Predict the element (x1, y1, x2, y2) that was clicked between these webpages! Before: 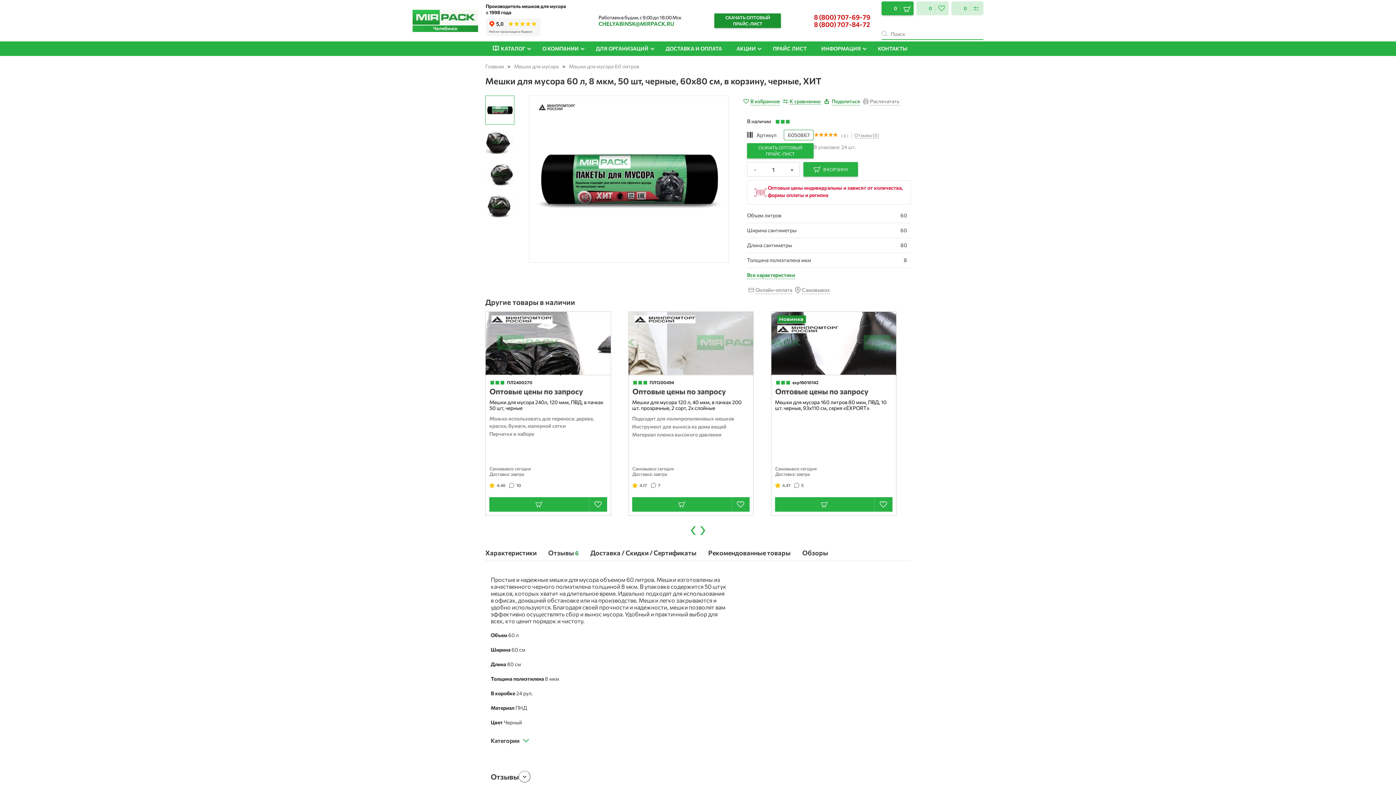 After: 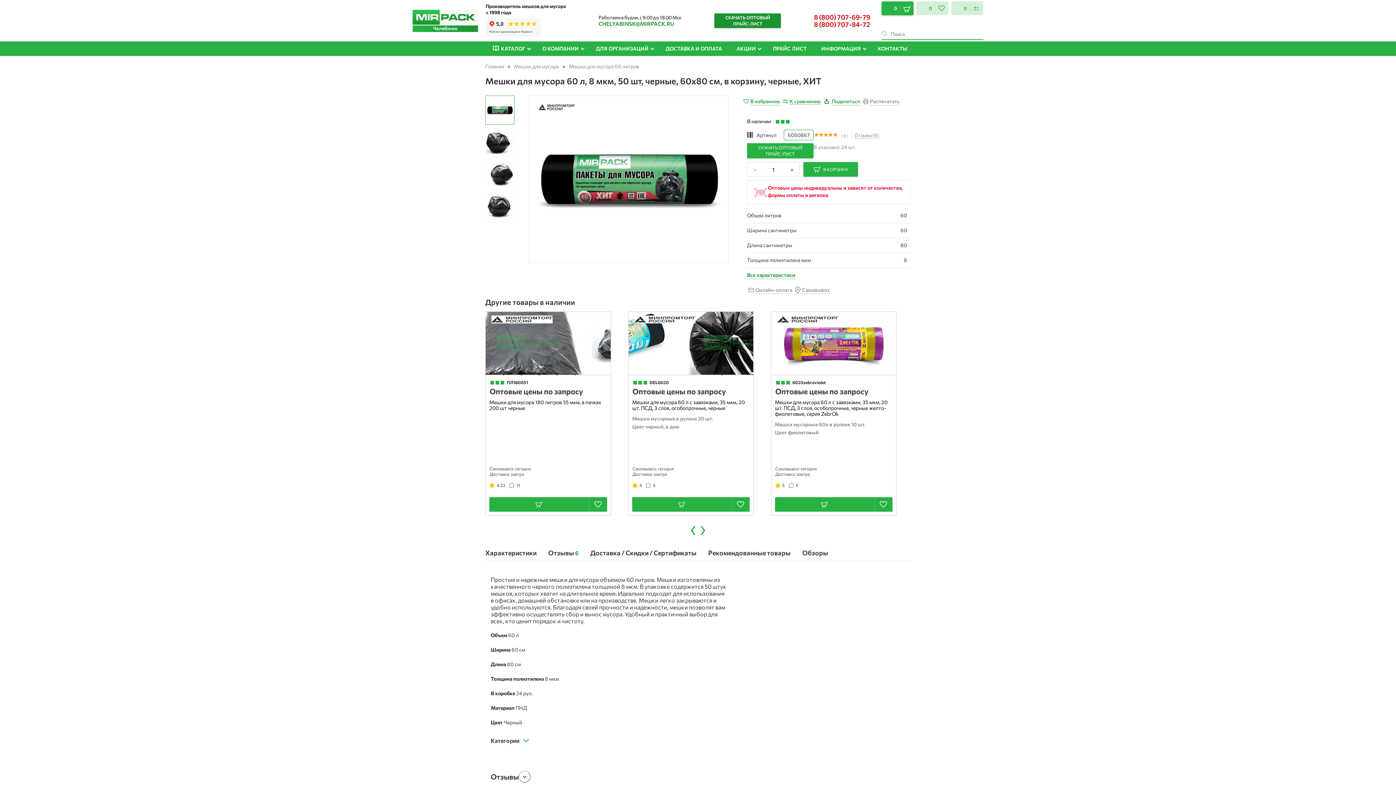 Action: bbox: (747, 143, 813, 158) label: СКАЧАТЬ ОПТОВЫЙ
ПРАЙС-ЛИСТ